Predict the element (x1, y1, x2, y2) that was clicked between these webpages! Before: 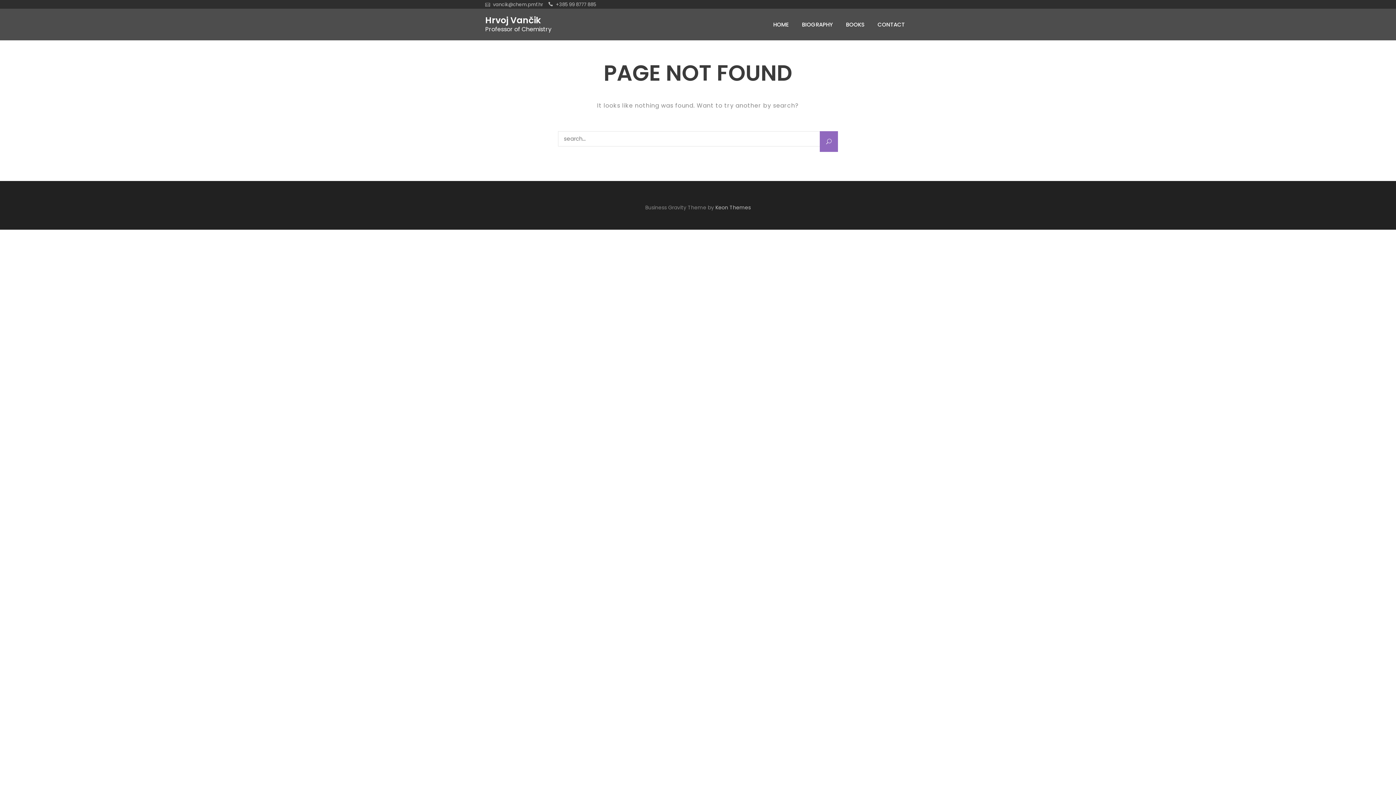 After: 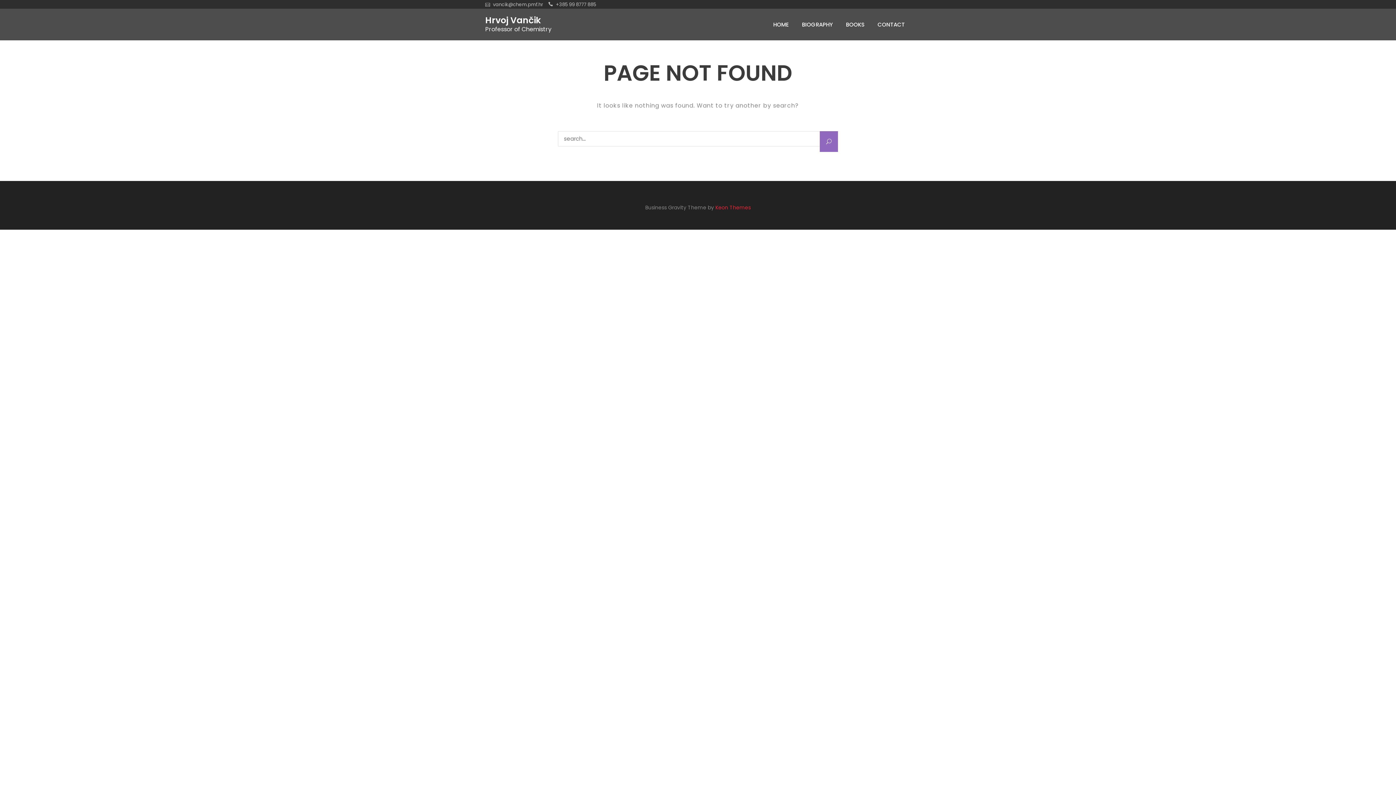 Action: label: Keon Themes bbox: (715, 203, 750, 211)